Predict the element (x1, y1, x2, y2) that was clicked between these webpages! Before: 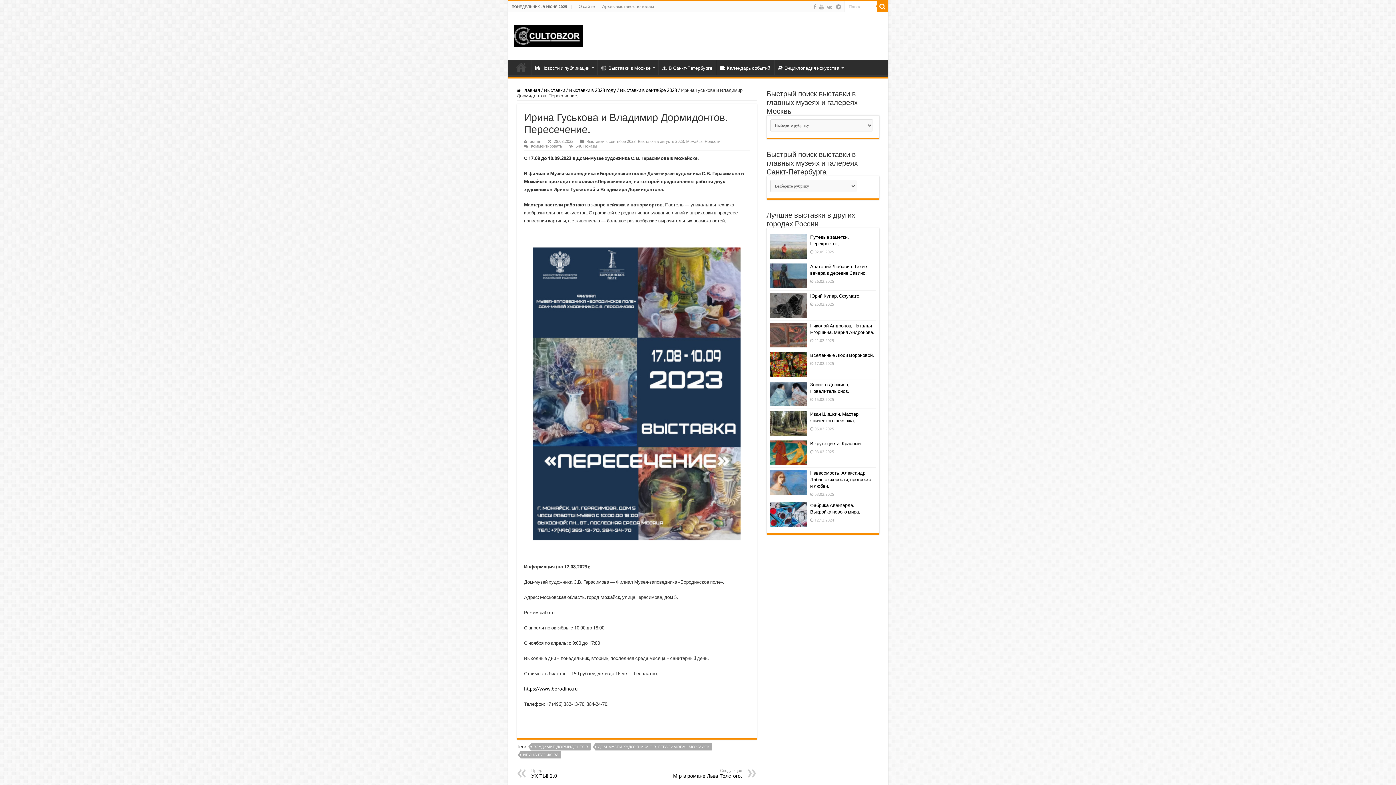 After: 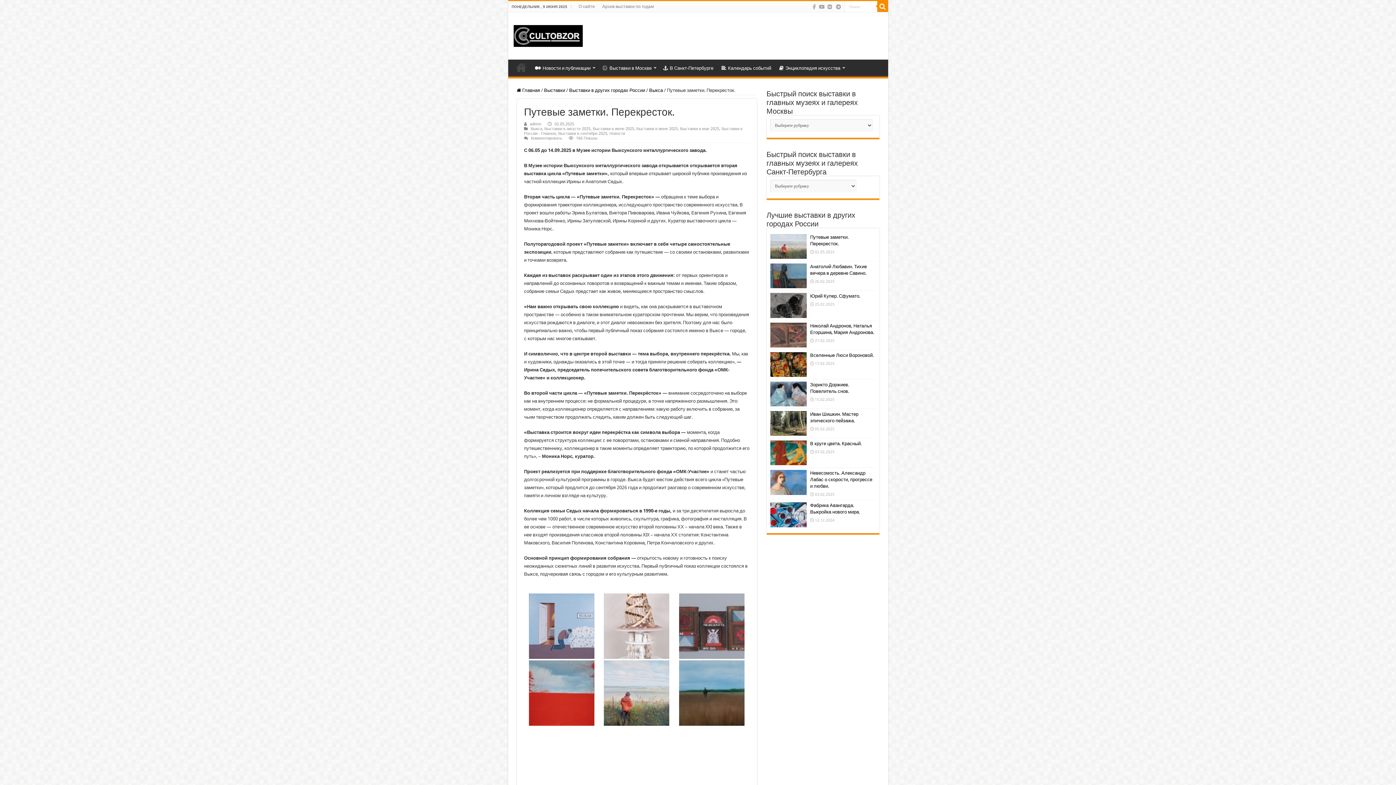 Action: bbox: (770, 234, 806, 258)